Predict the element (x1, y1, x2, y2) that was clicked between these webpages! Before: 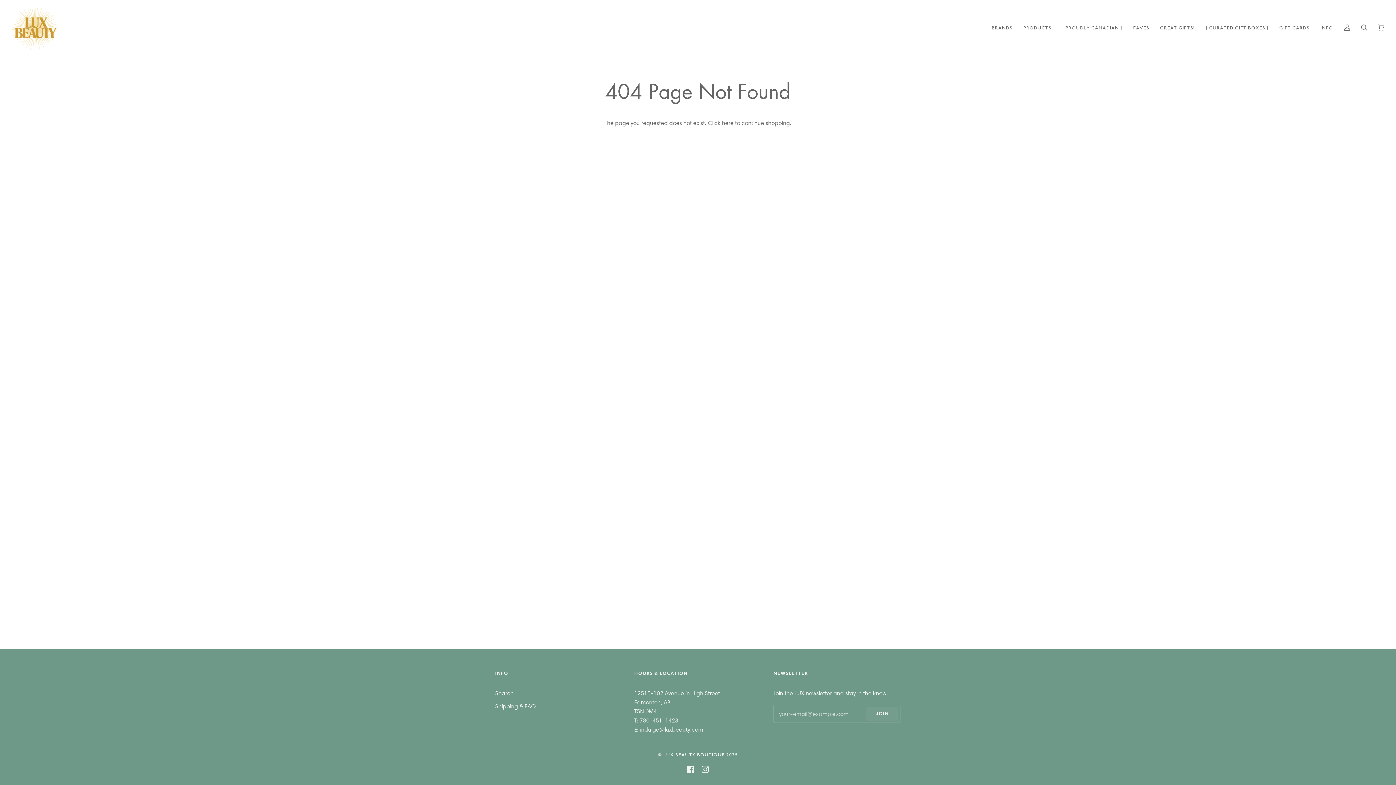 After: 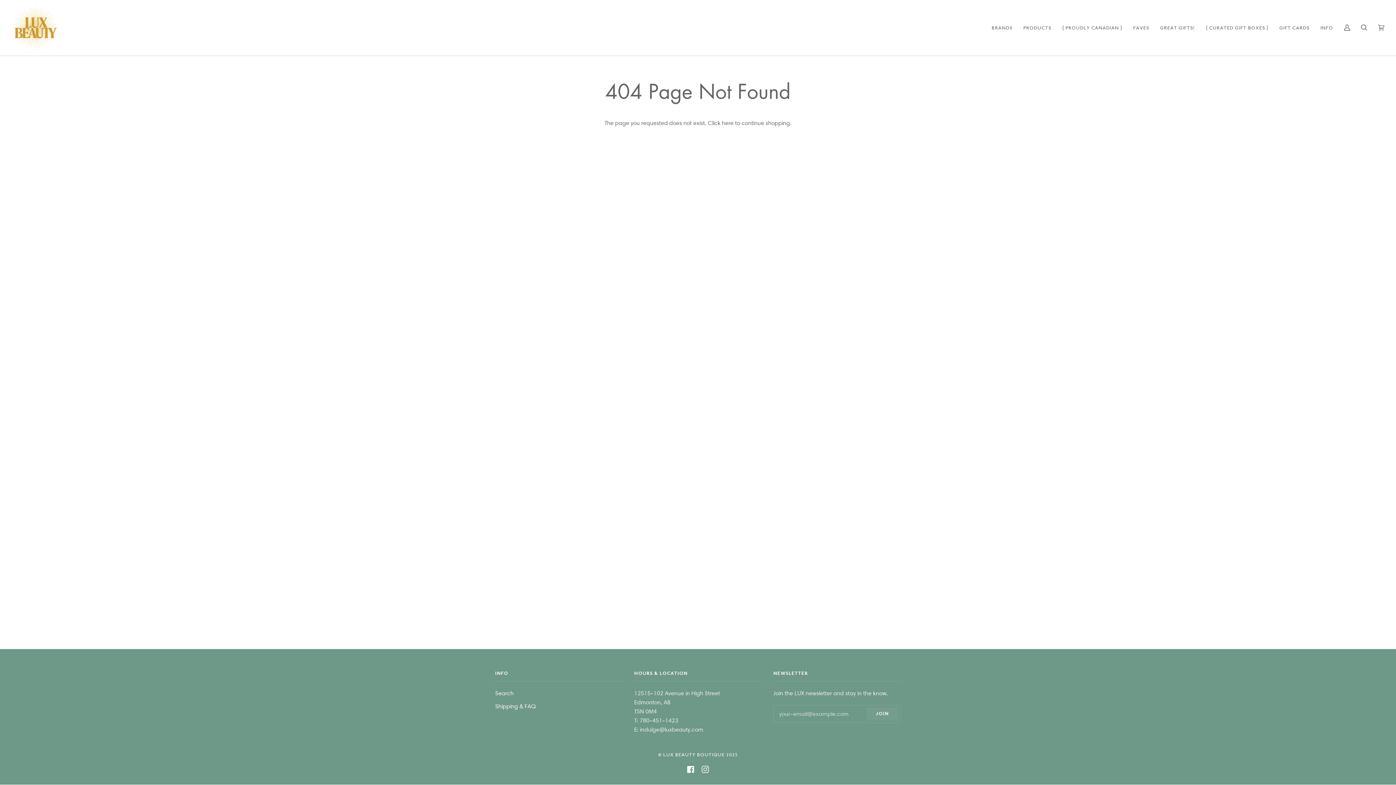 Action: label: FACEBOOK bbox: (687, 766, 694, 773)